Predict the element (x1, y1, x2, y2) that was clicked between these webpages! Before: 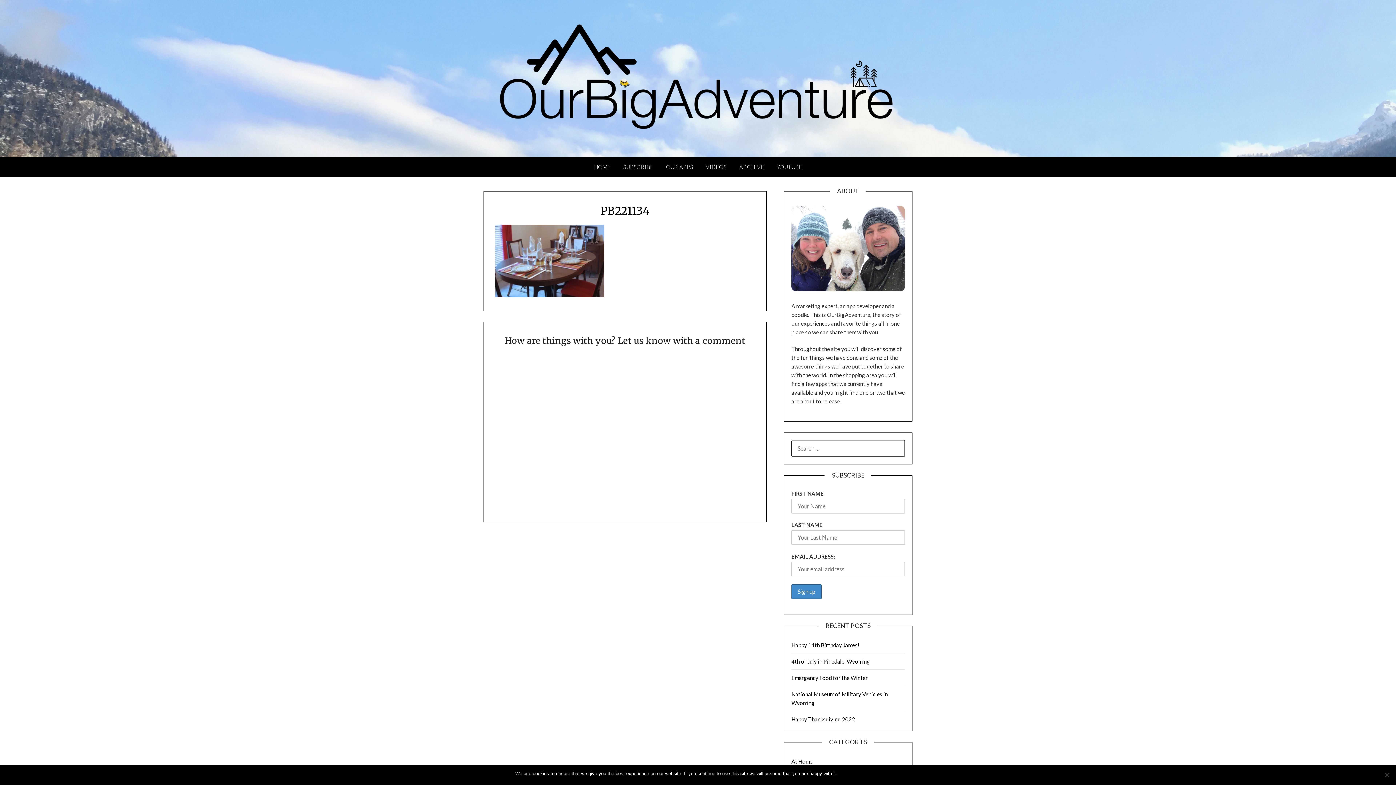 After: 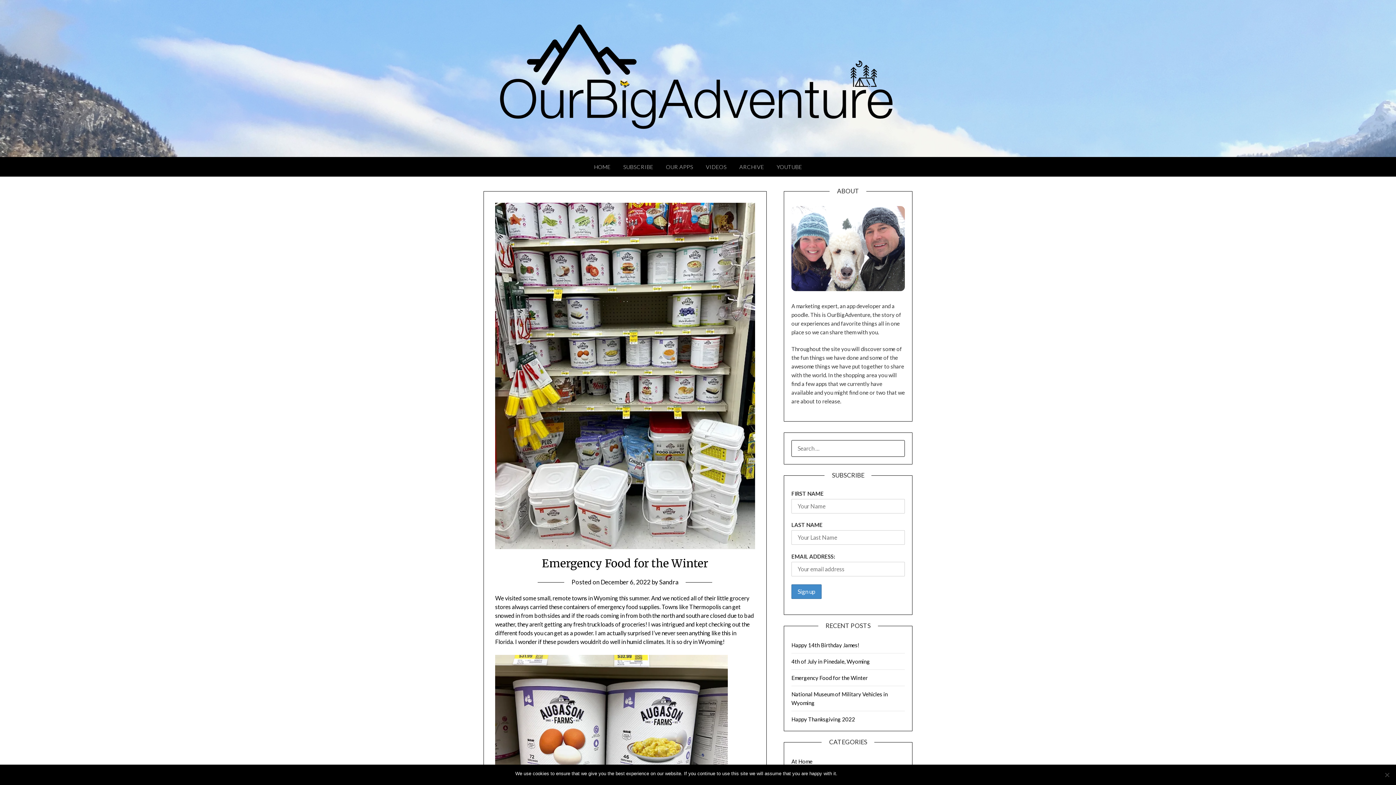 Action: bbox: (791, 674, 867, 681) label: Emergency Food for the Winter